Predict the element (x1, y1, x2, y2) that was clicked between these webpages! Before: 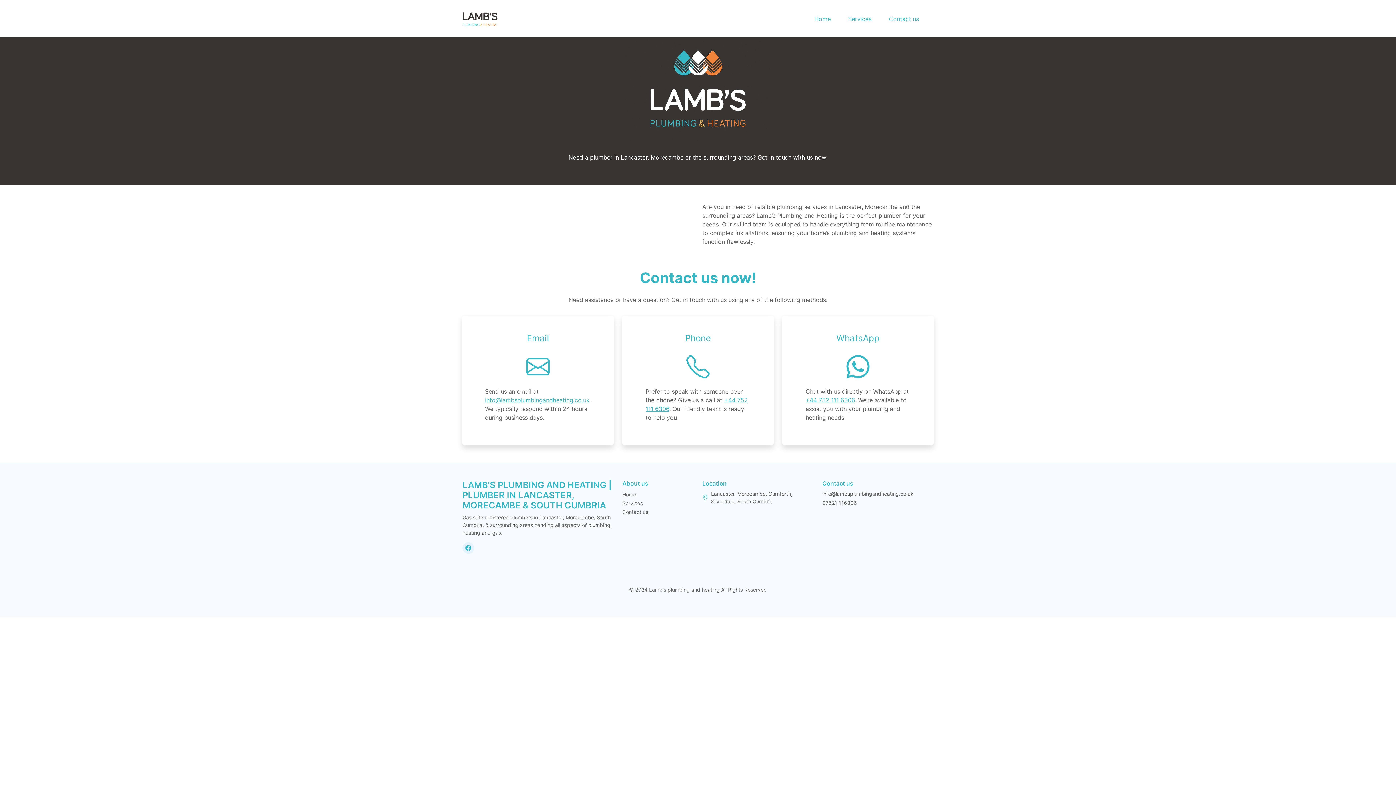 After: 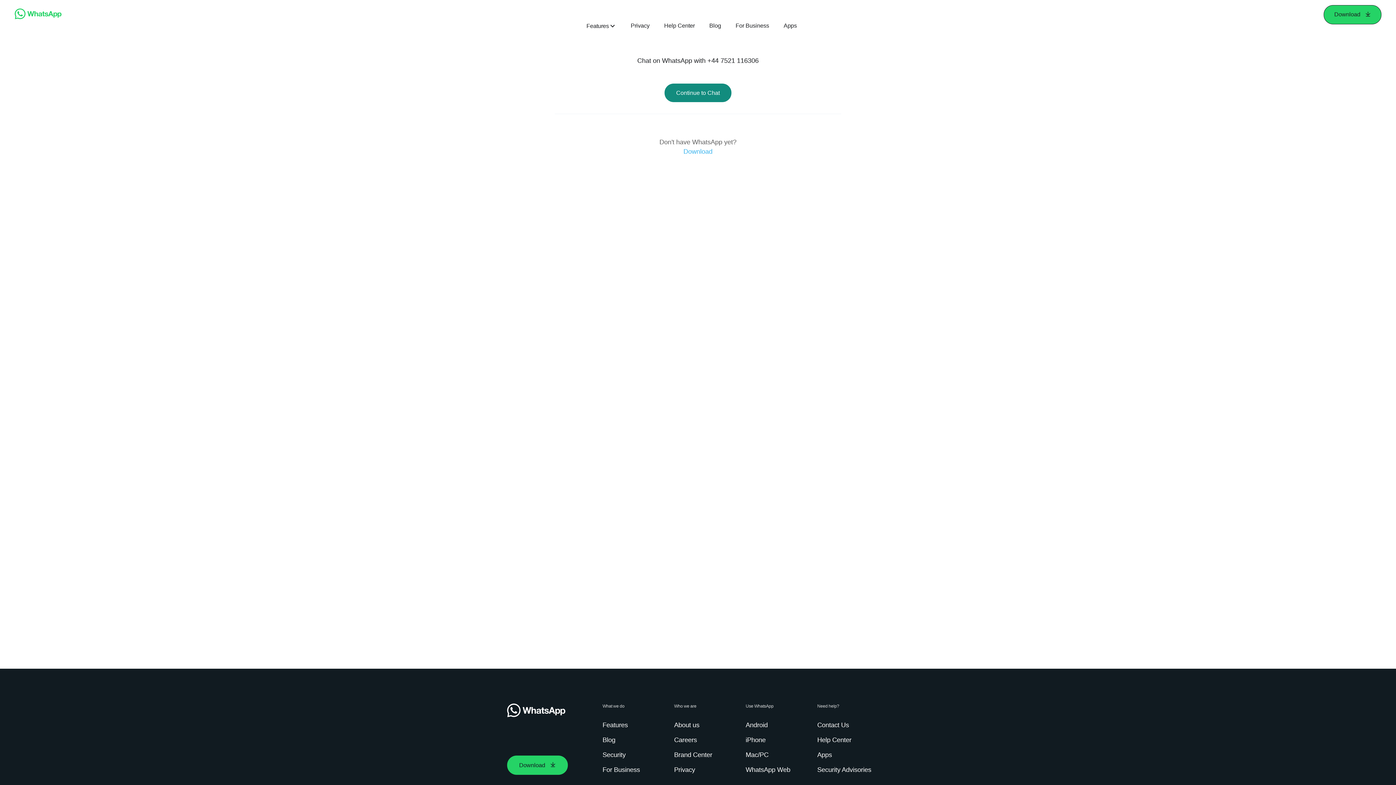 Action: bbox: (846, 355, 869, 378)